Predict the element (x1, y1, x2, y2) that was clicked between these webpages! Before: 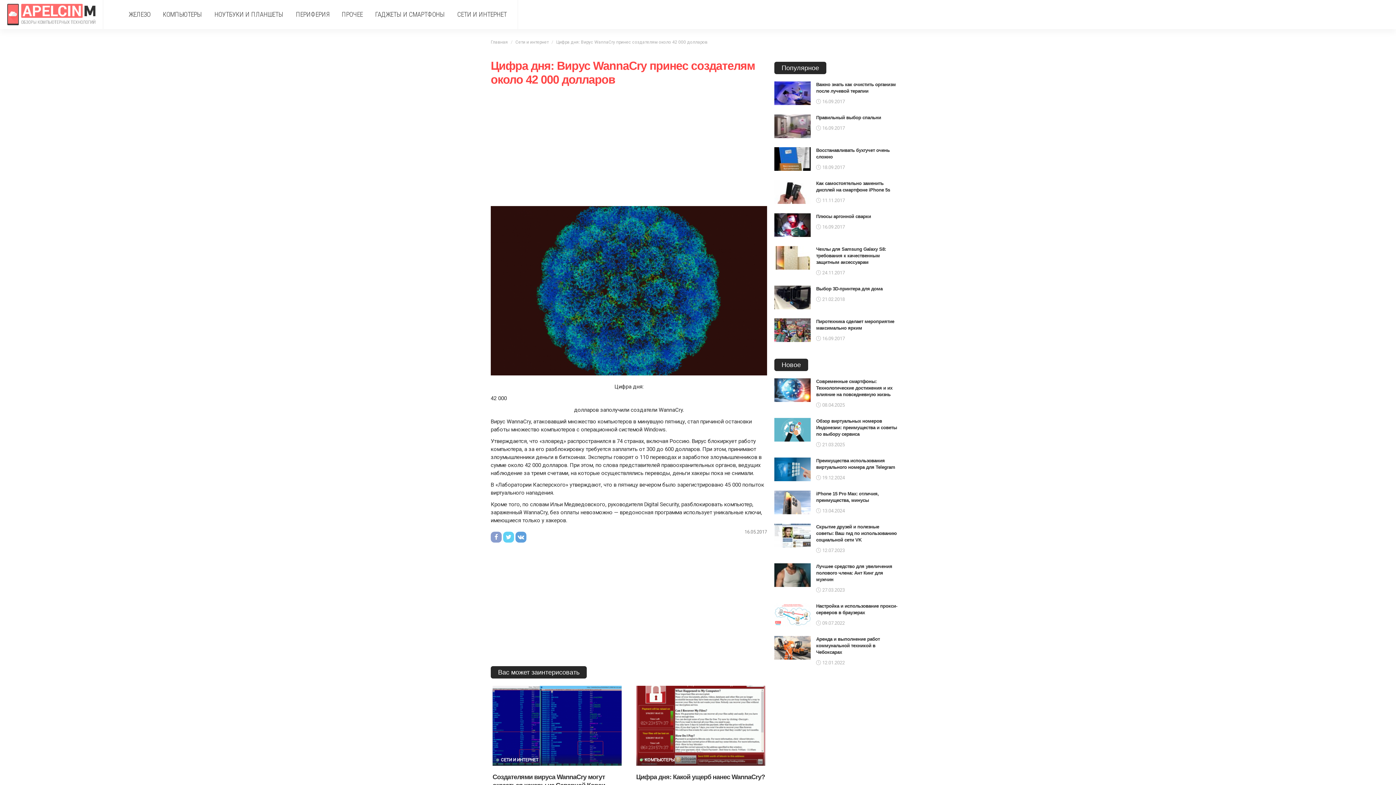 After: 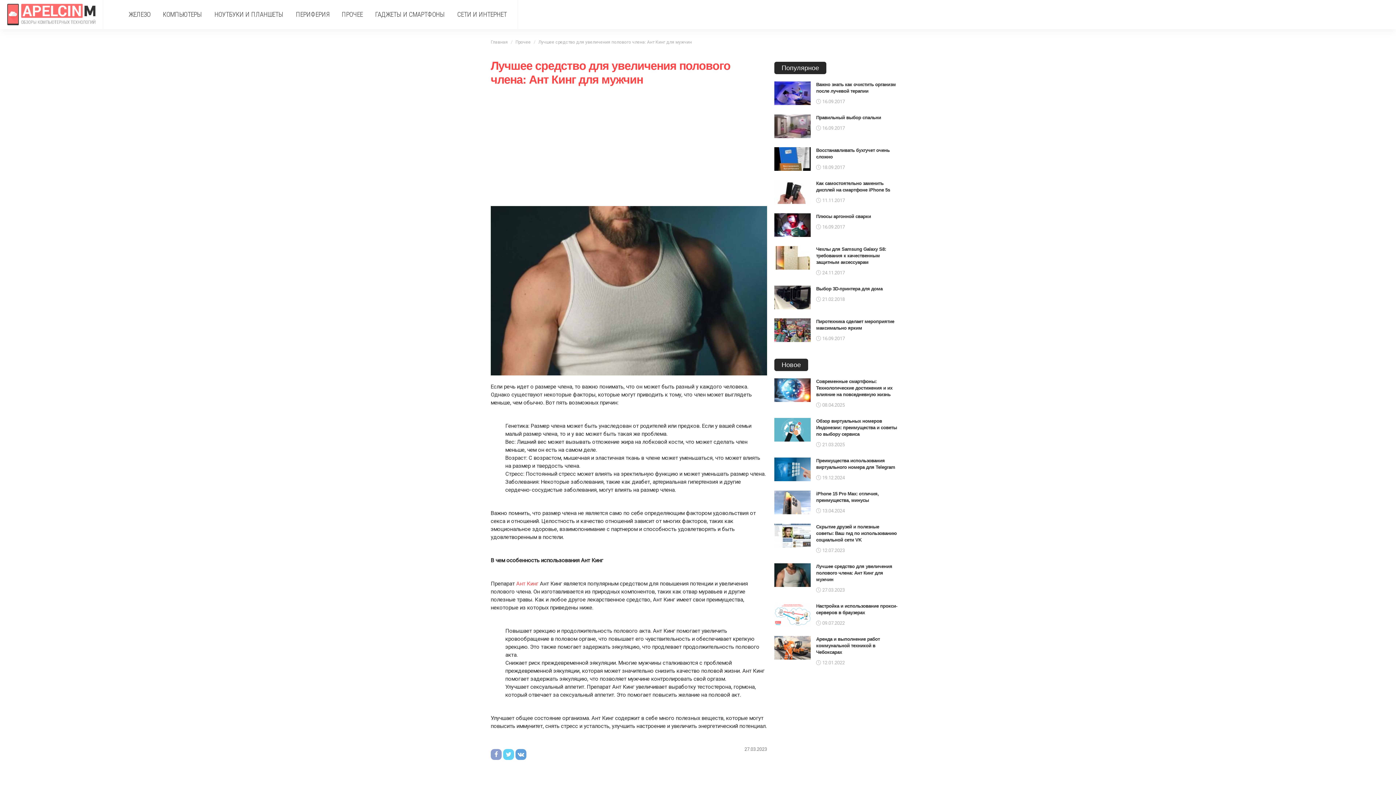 Action: bbox: (816, 564, 892, 582) label: Лучшее средство для увеличения полового члена: Ант Кинг для мужчин